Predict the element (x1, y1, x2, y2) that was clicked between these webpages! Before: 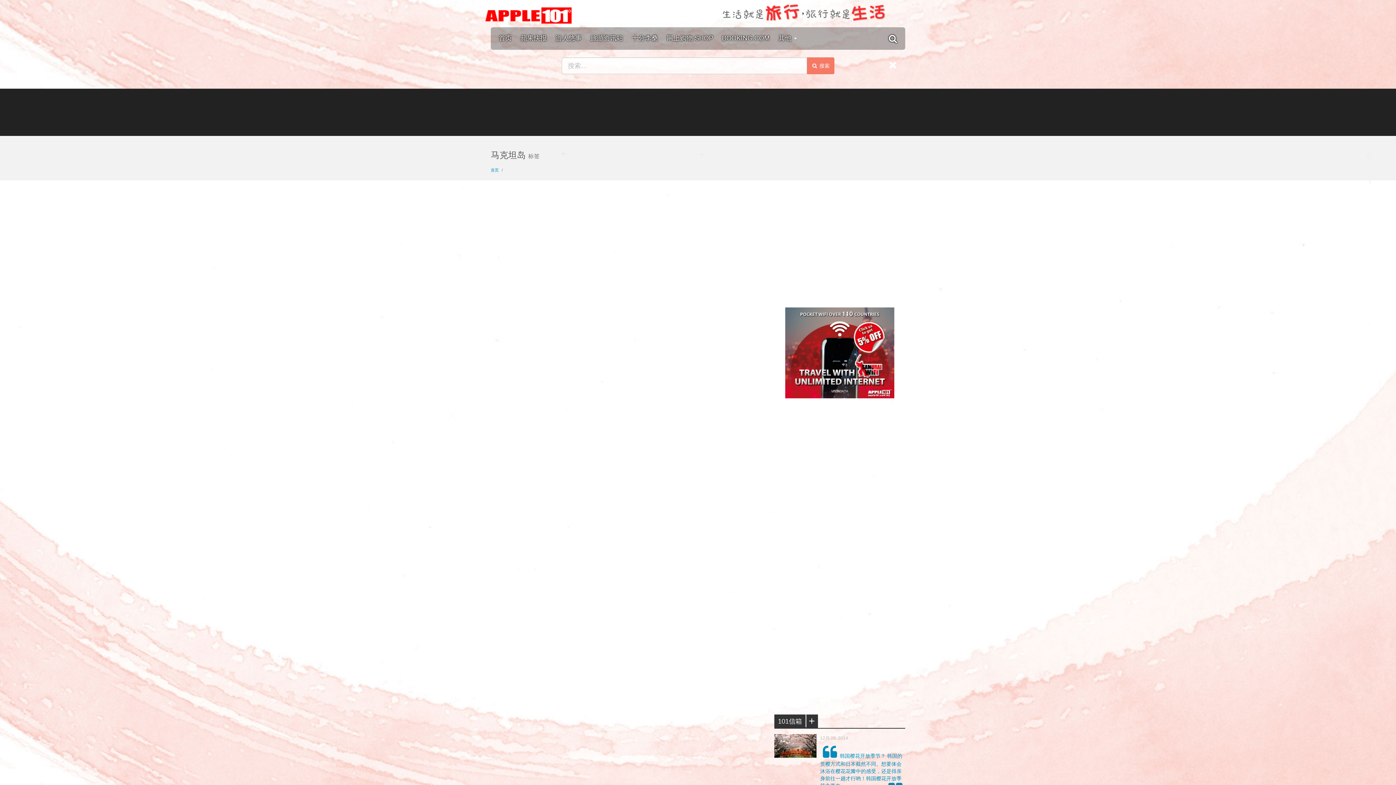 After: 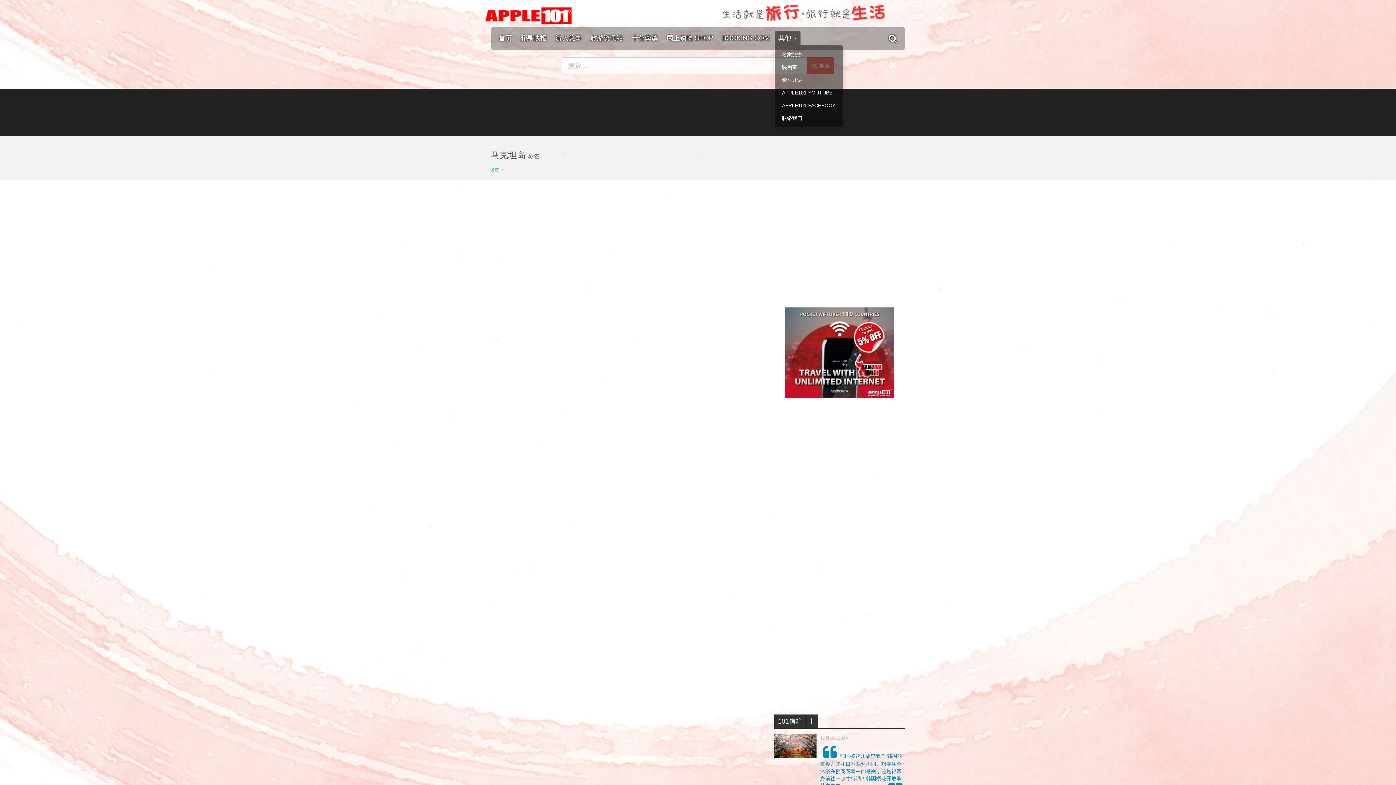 Action: label: 其他  bbox: (774, 30, 800, 45)